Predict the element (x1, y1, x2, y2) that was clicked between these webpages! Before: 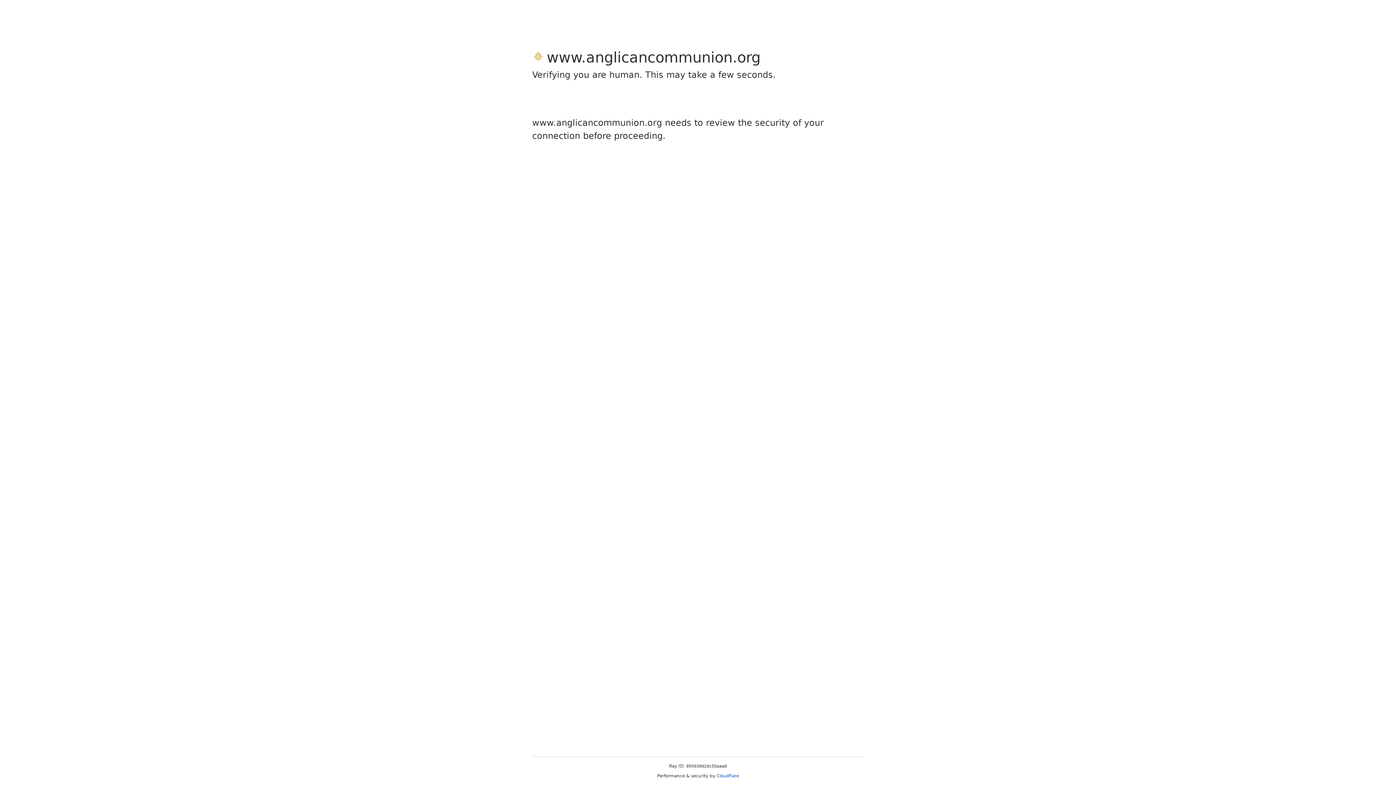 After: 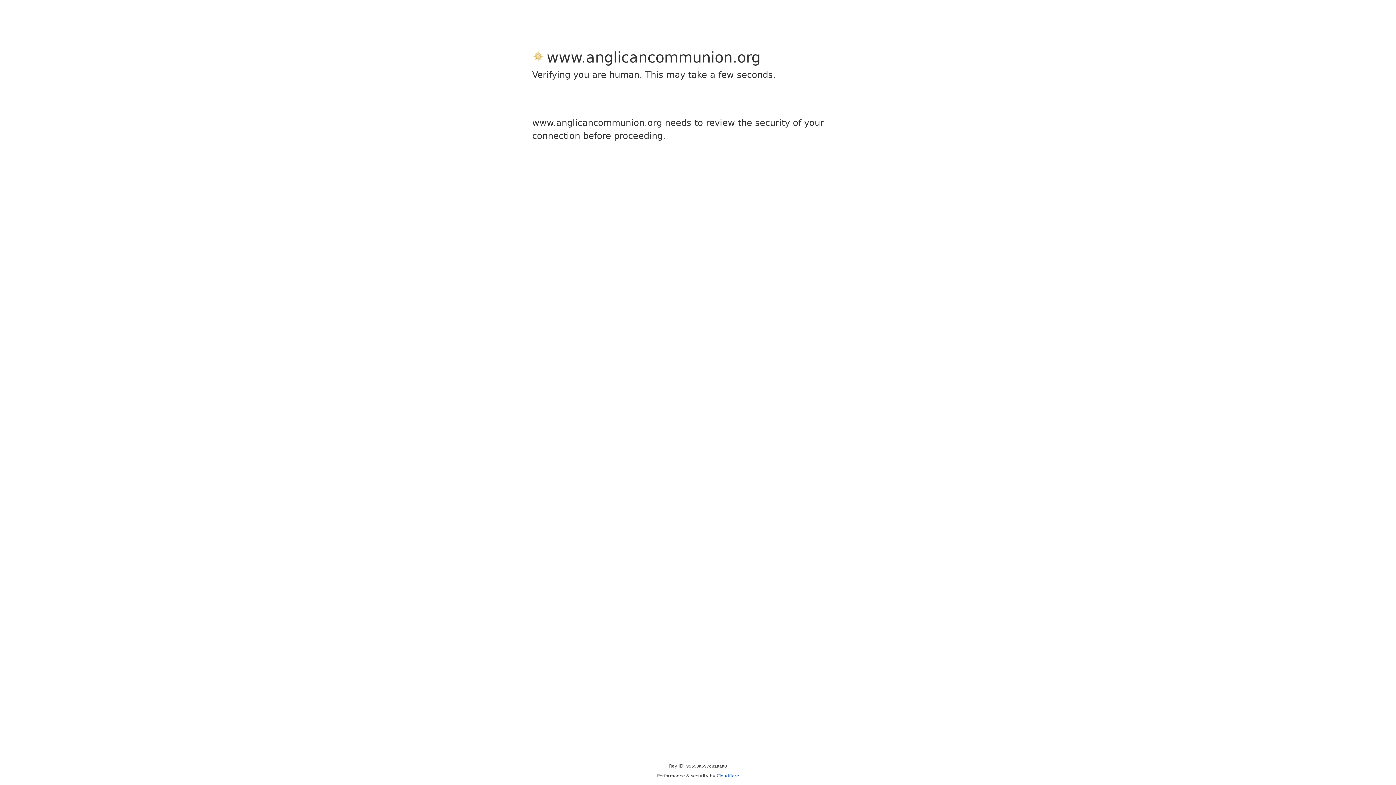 Action: label: Cloudflare bbox: (716, 773, 739, 778)